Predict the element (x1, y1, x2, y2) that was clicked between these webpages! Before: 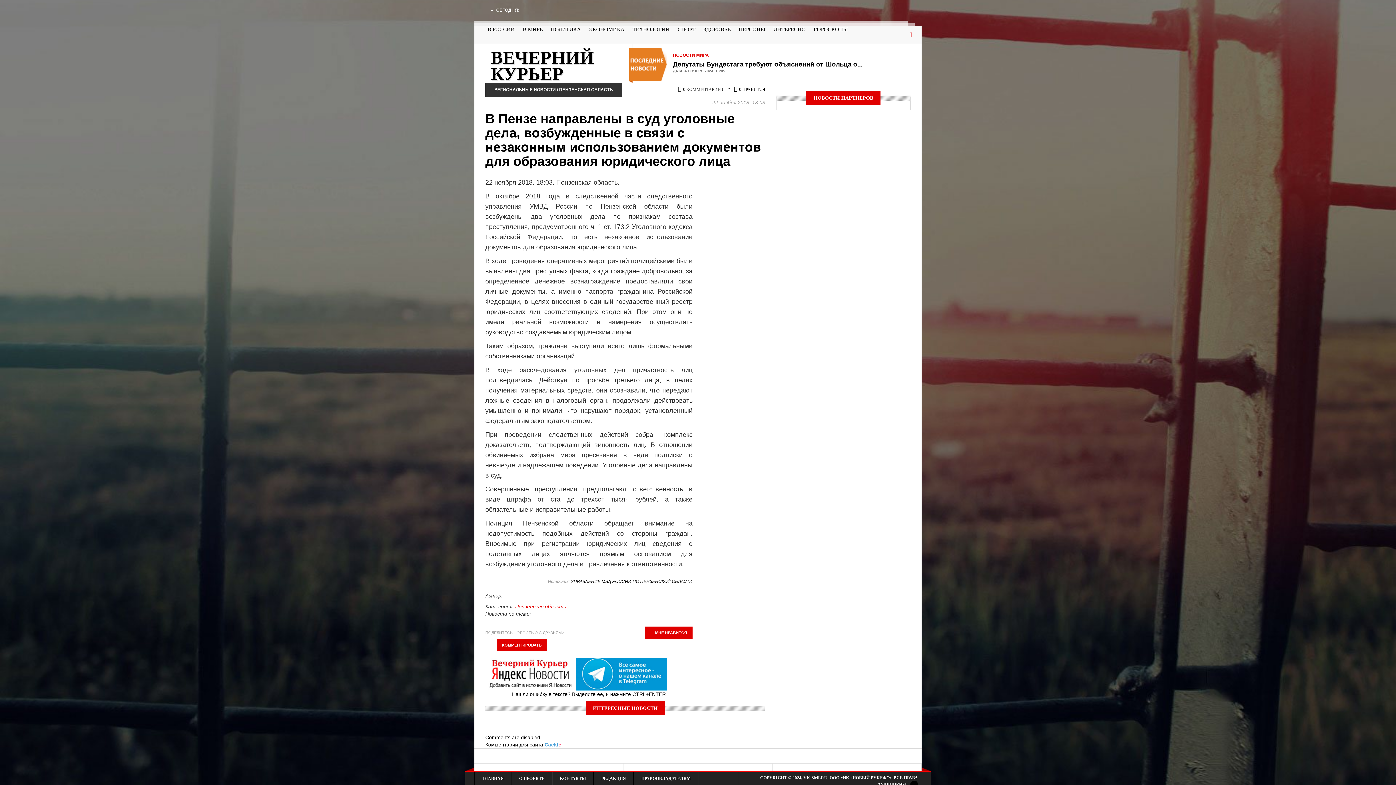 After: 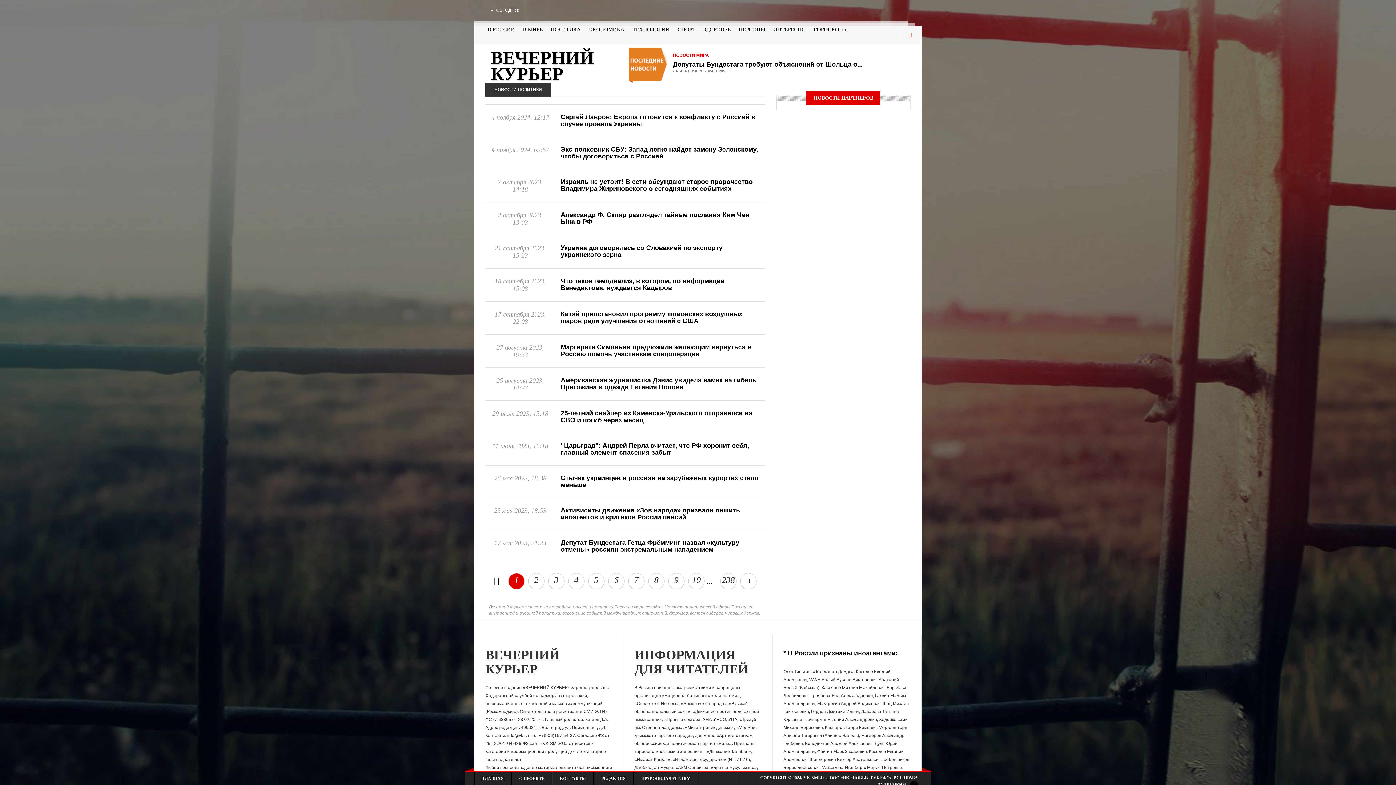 Action: label: ПОЛИТИКА bbox: (546, 25, 585, 33)